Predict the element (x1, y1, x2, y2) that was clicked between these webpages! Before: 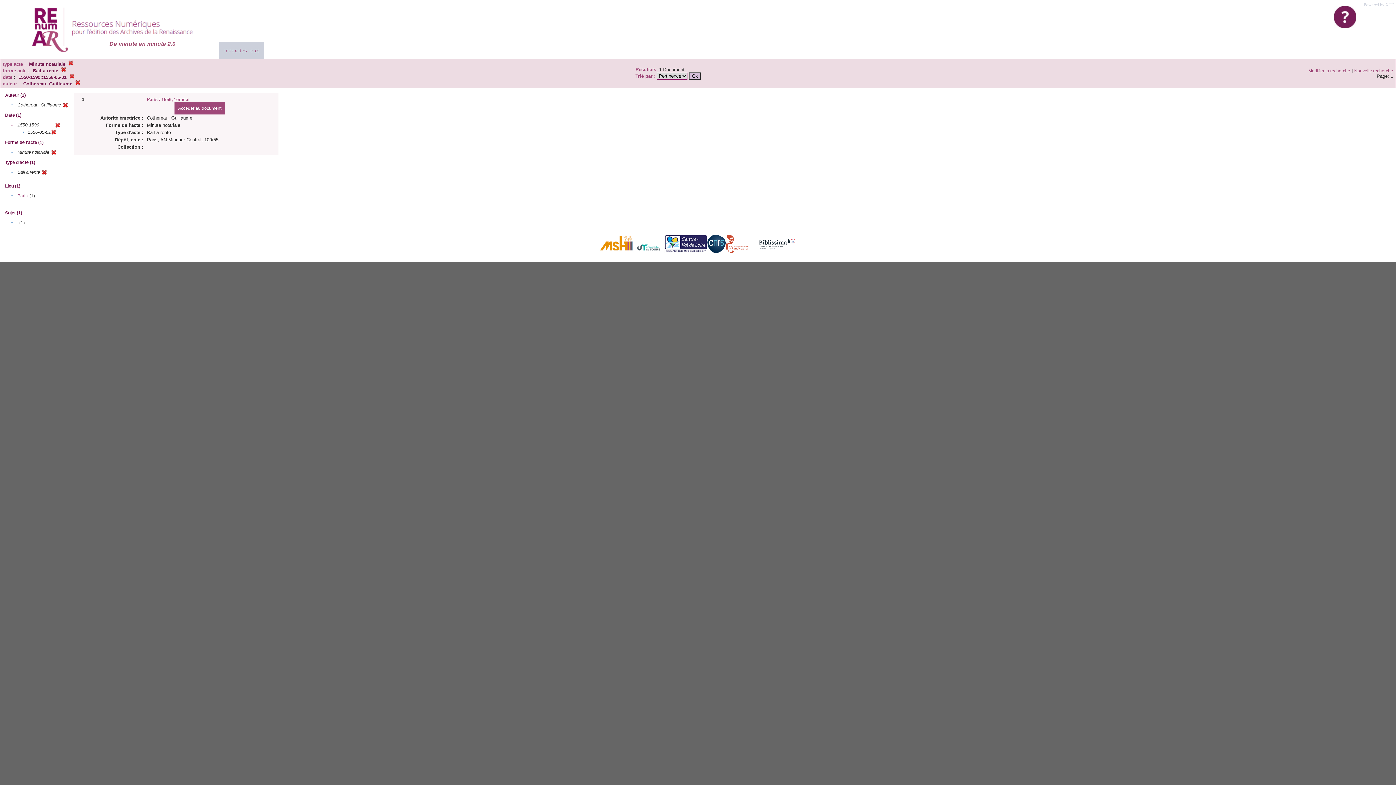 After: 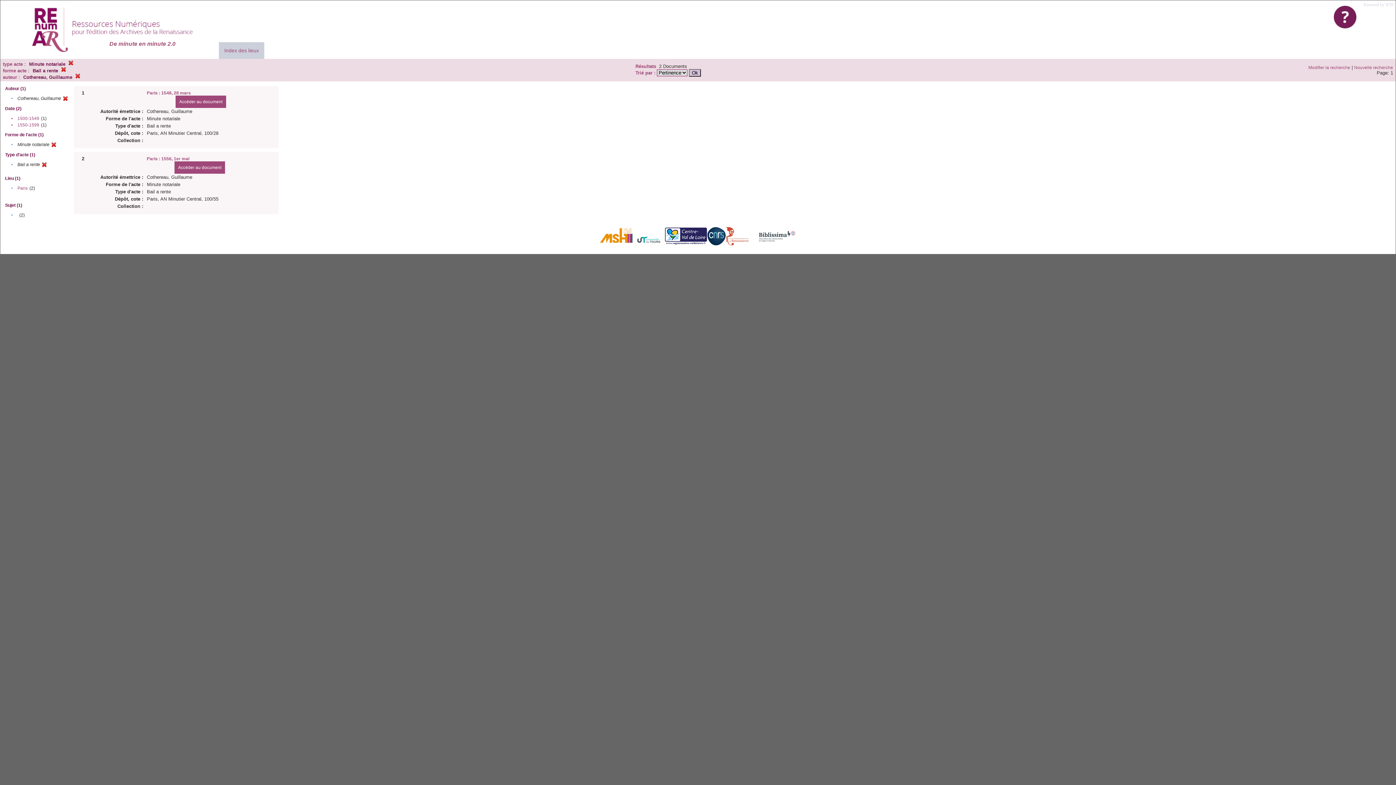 Action: bbox: (69, 74, 74, 80)